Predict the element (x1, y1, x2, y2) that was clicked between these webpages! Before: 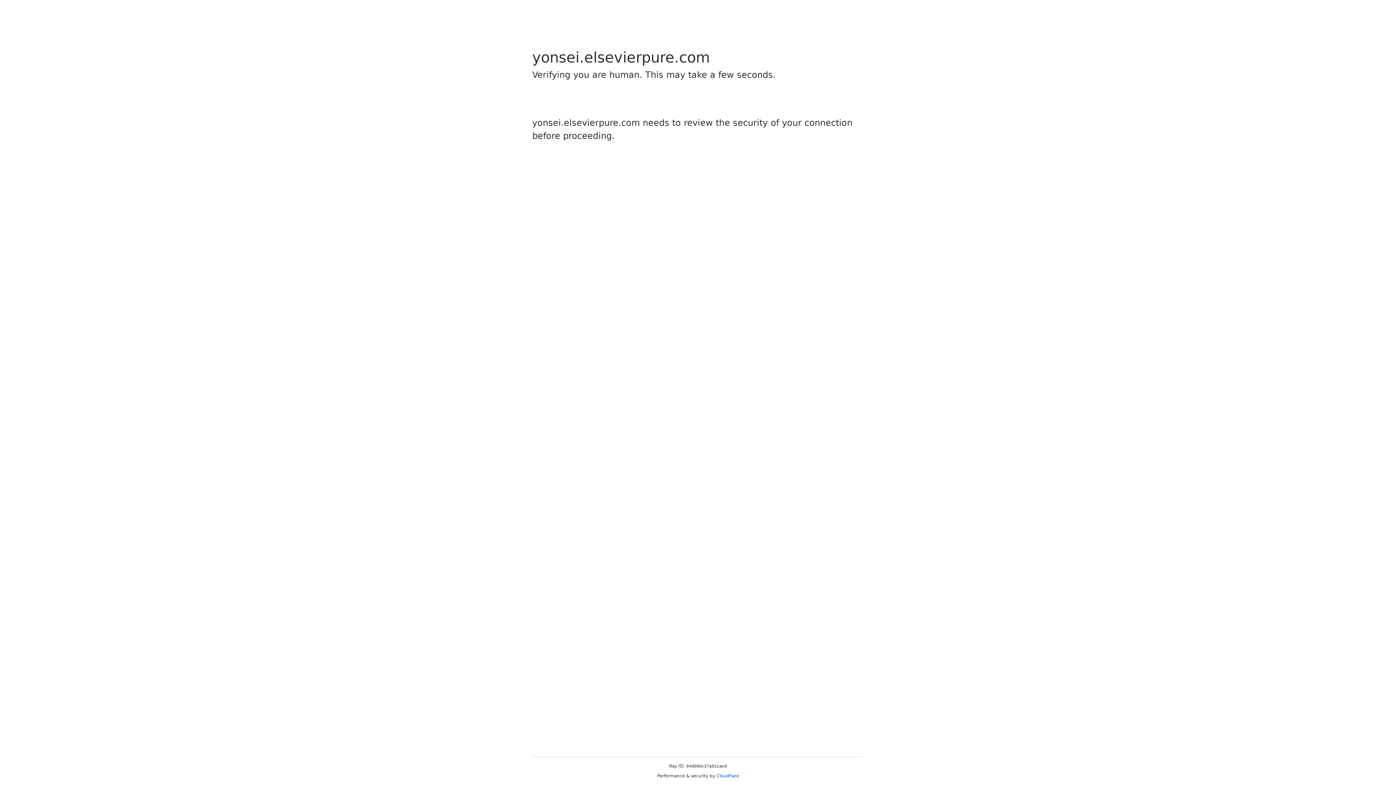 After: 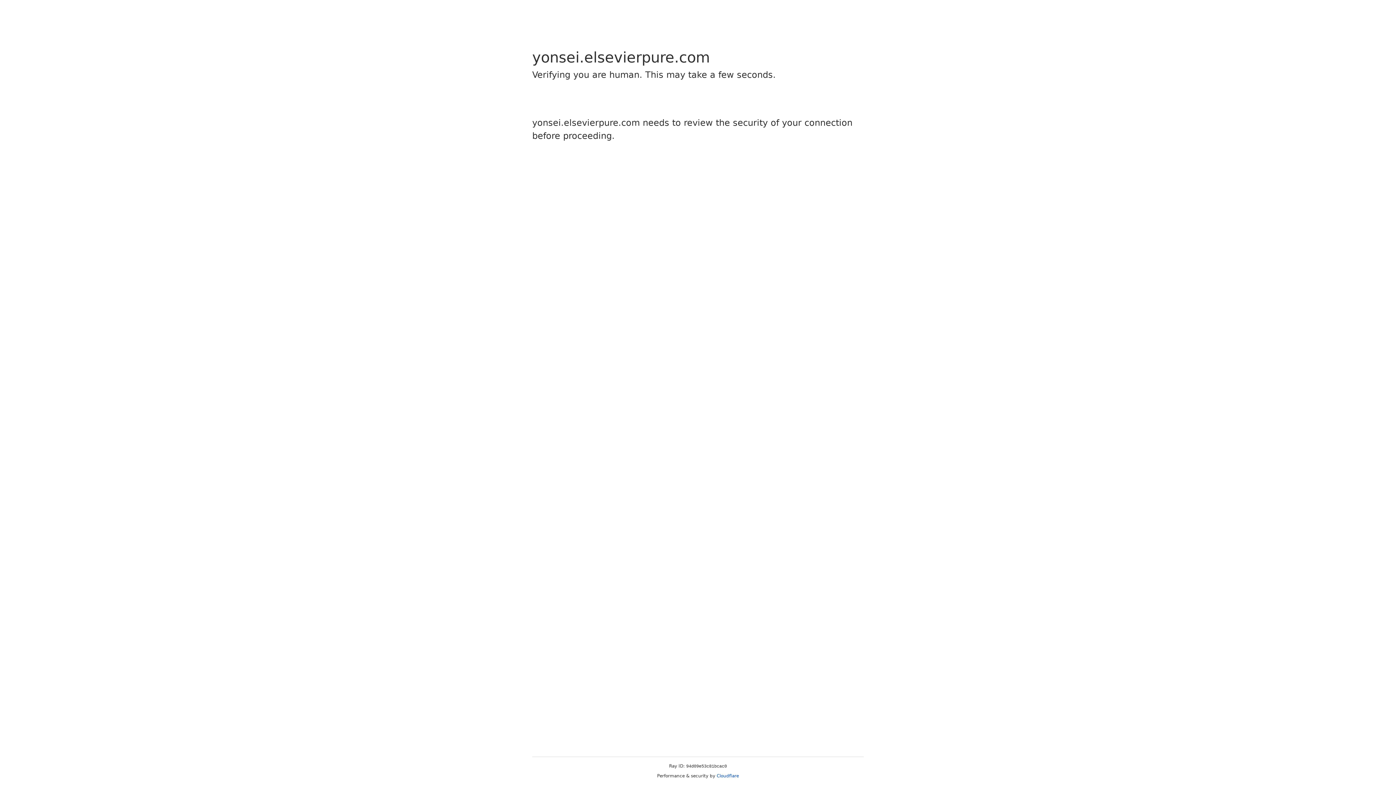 Action: label: Cloudflare bbox: (716, 773, 739, 778)